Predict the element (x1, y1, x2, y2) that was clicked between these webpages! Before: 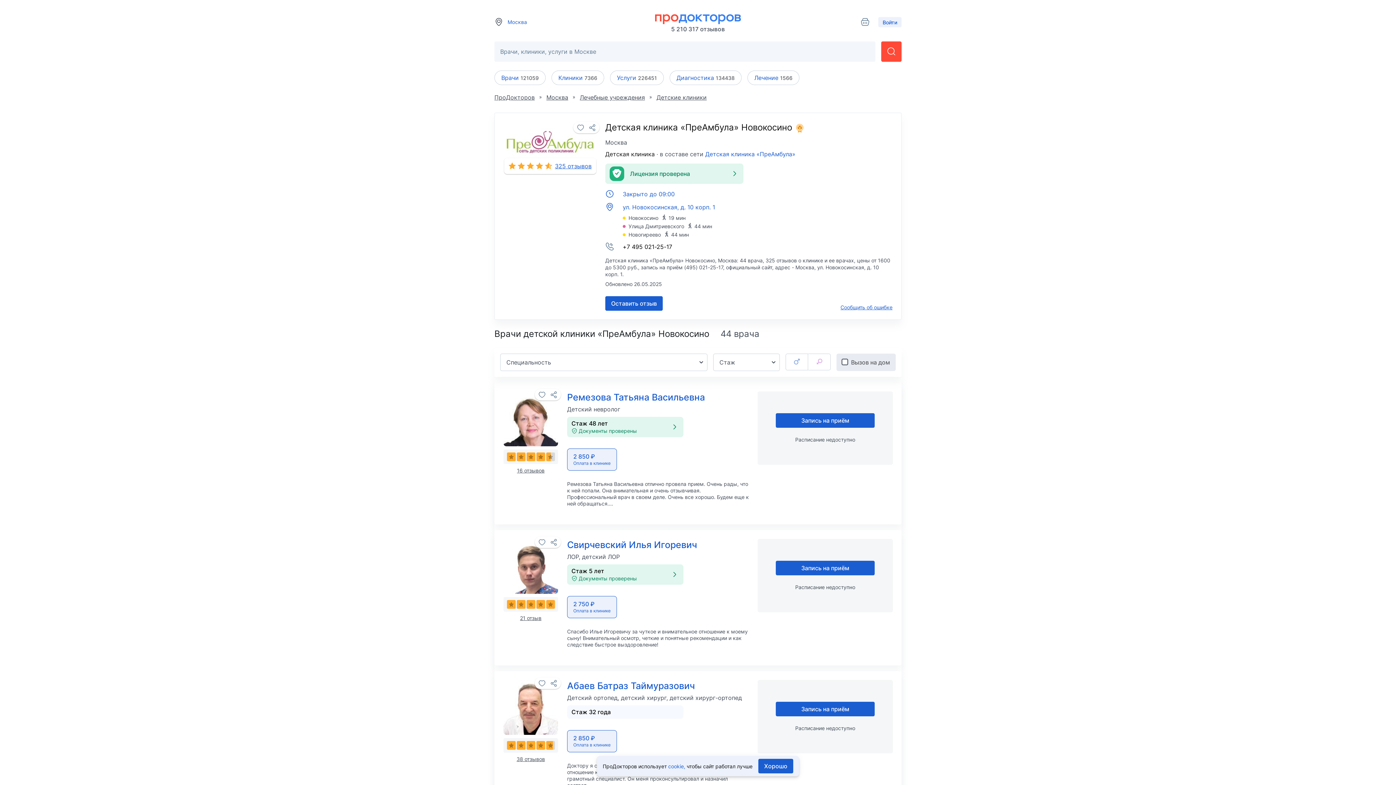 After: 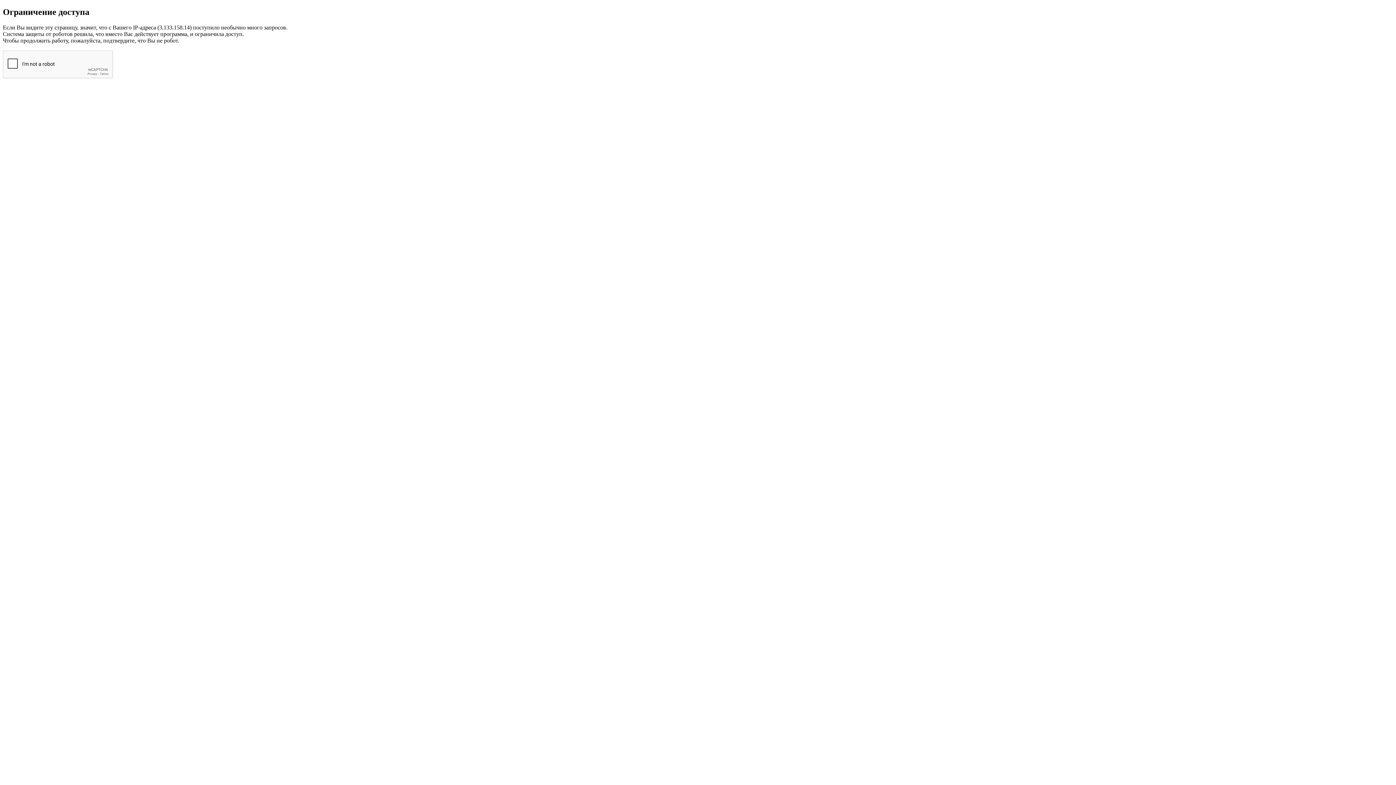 Action: bbox: (656, 93, 706, 101) label: Детские клиники